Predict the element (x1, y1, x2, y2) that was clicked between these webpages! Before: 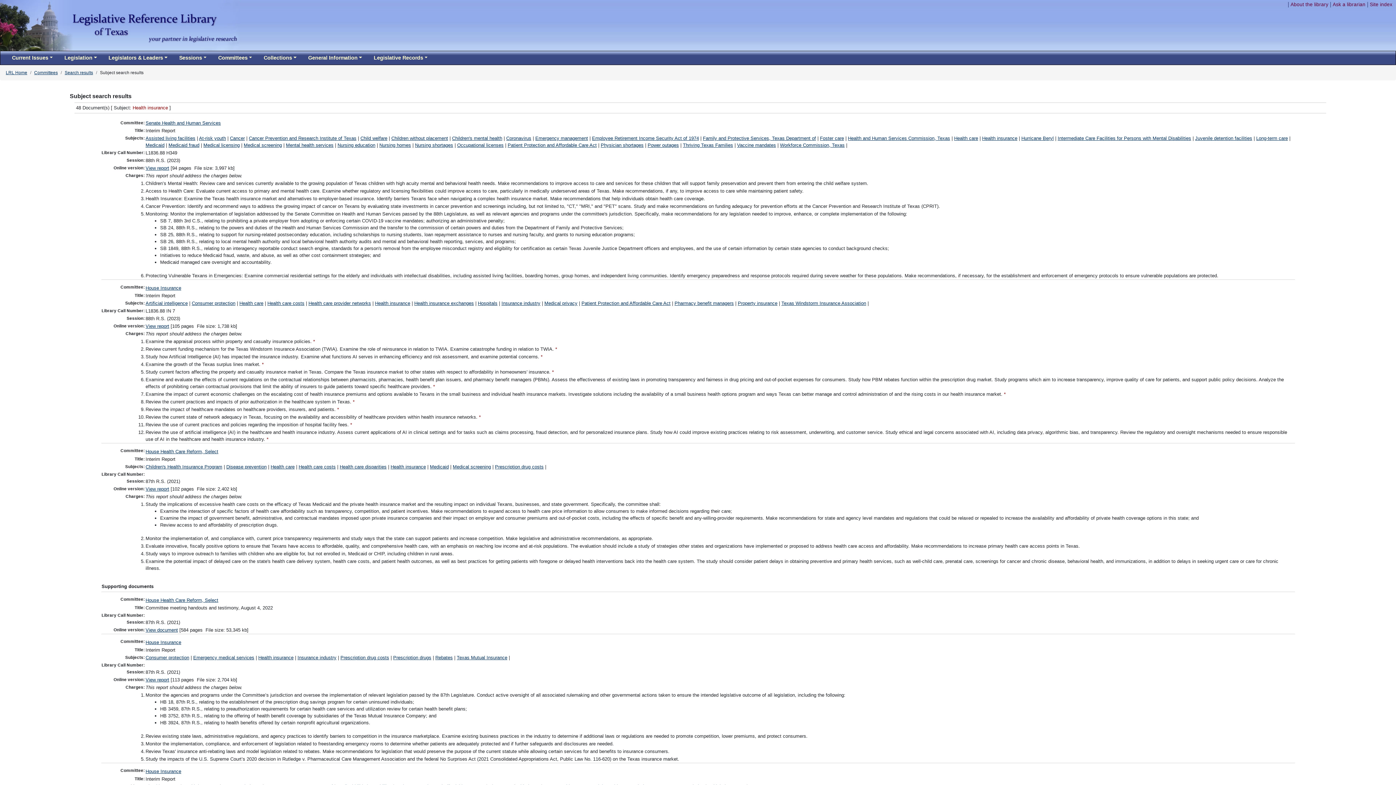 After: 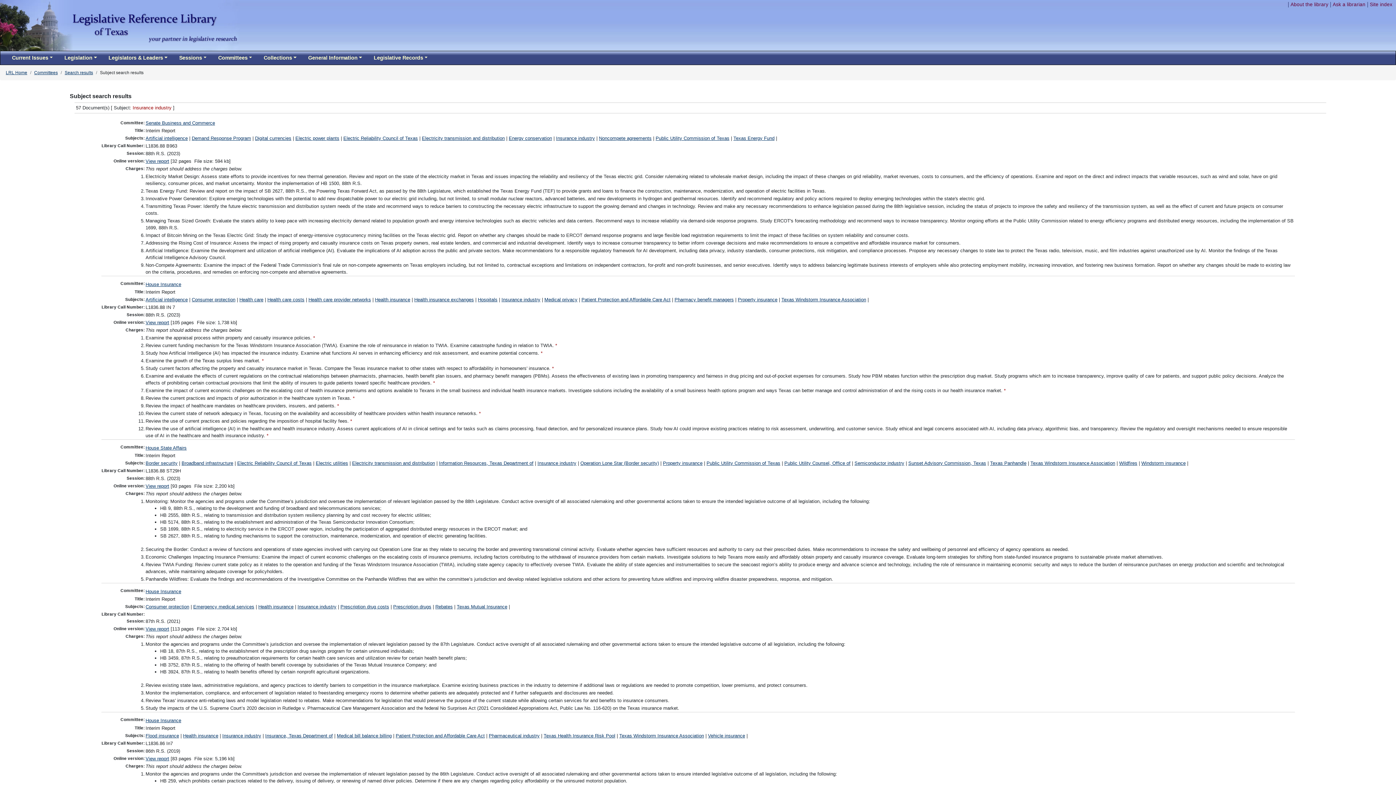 Action: label: Insurance industry bbox: (501, 300, 540, 306)